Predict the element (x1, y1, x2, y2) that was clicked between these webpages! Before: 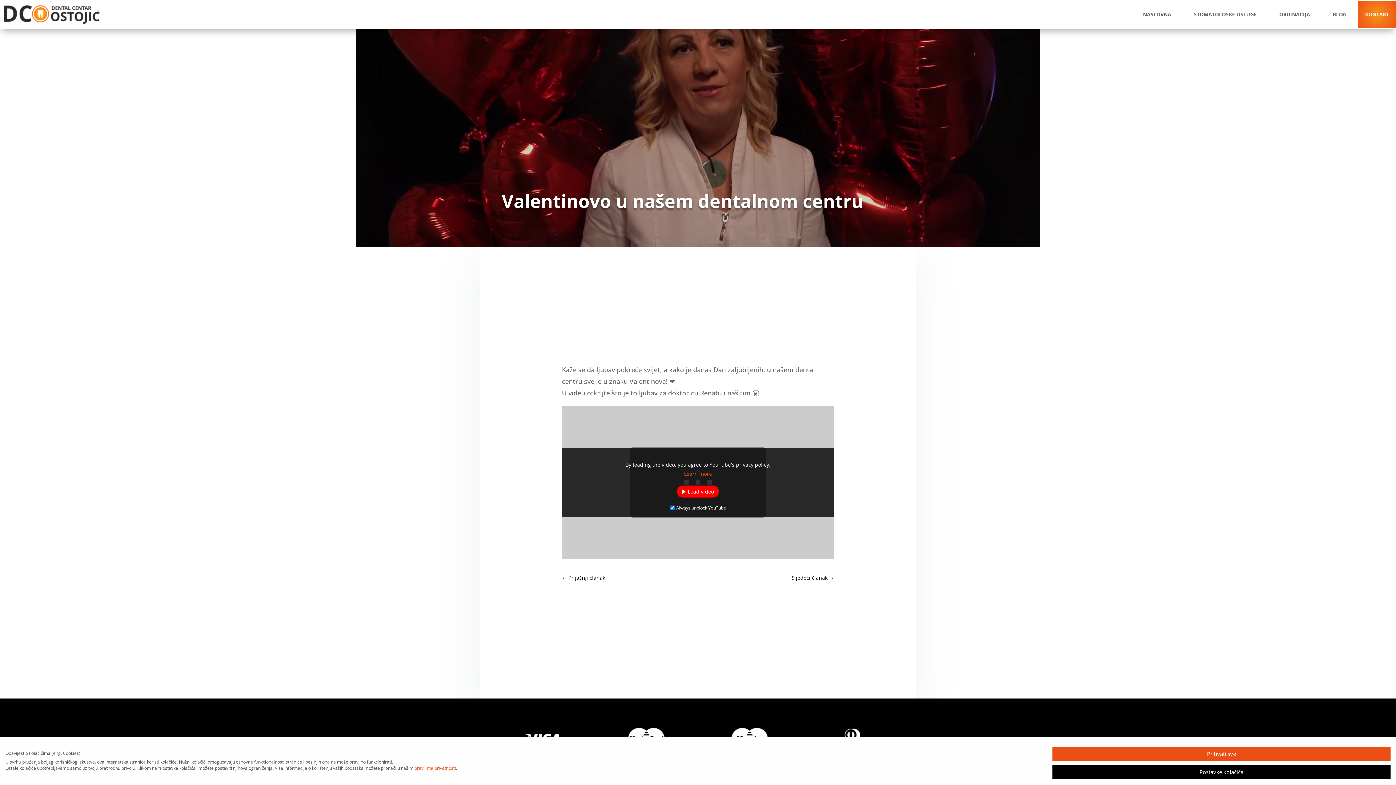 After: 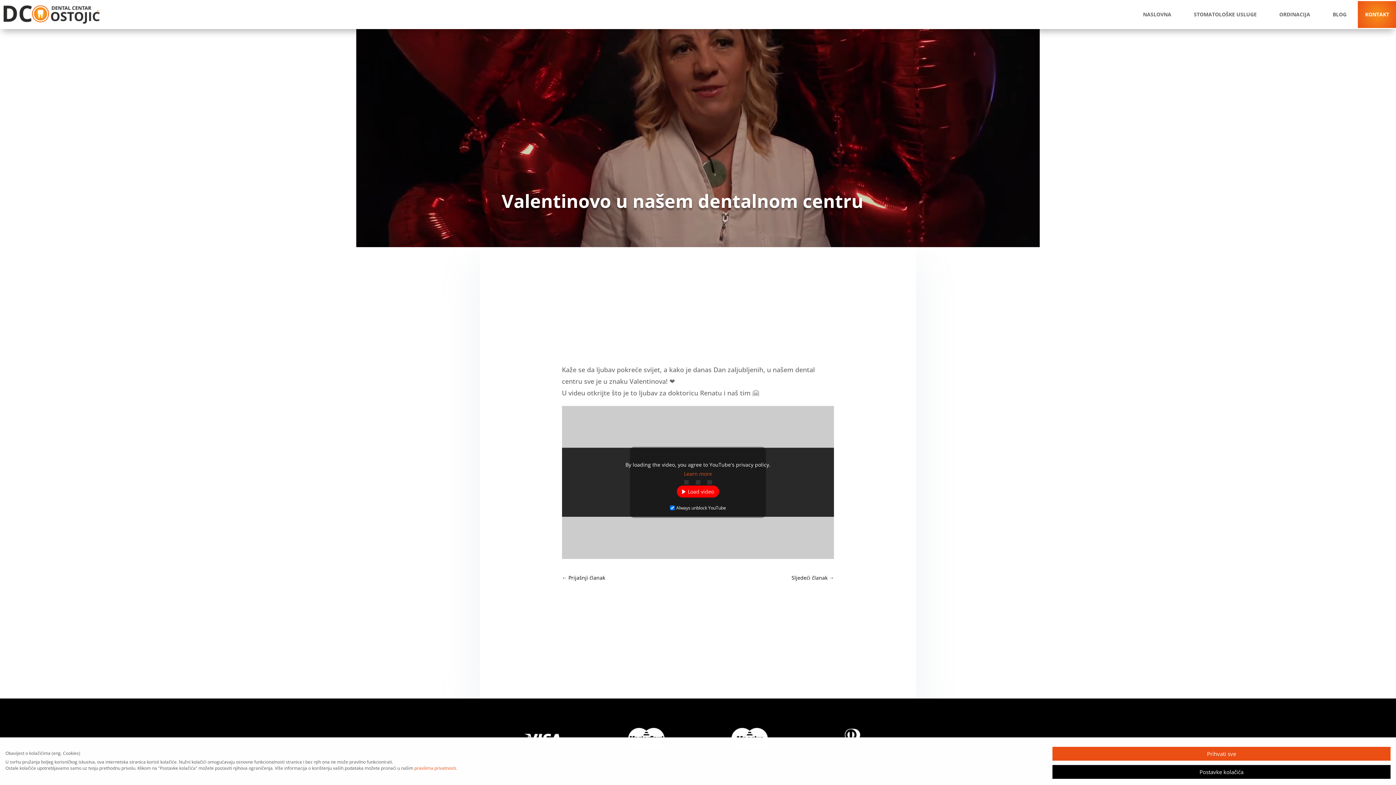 Action: bbox: (684, 470, 712, 477) label: Learn more